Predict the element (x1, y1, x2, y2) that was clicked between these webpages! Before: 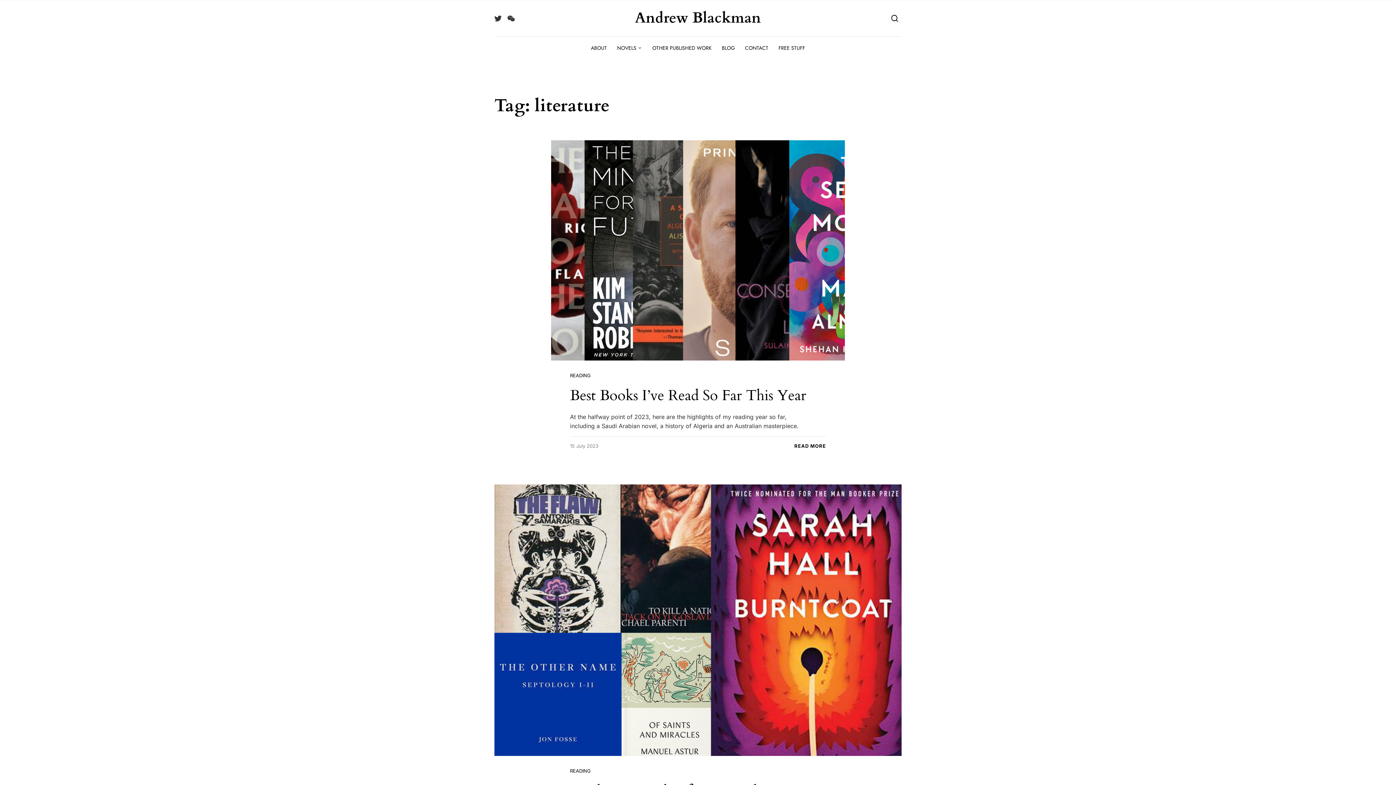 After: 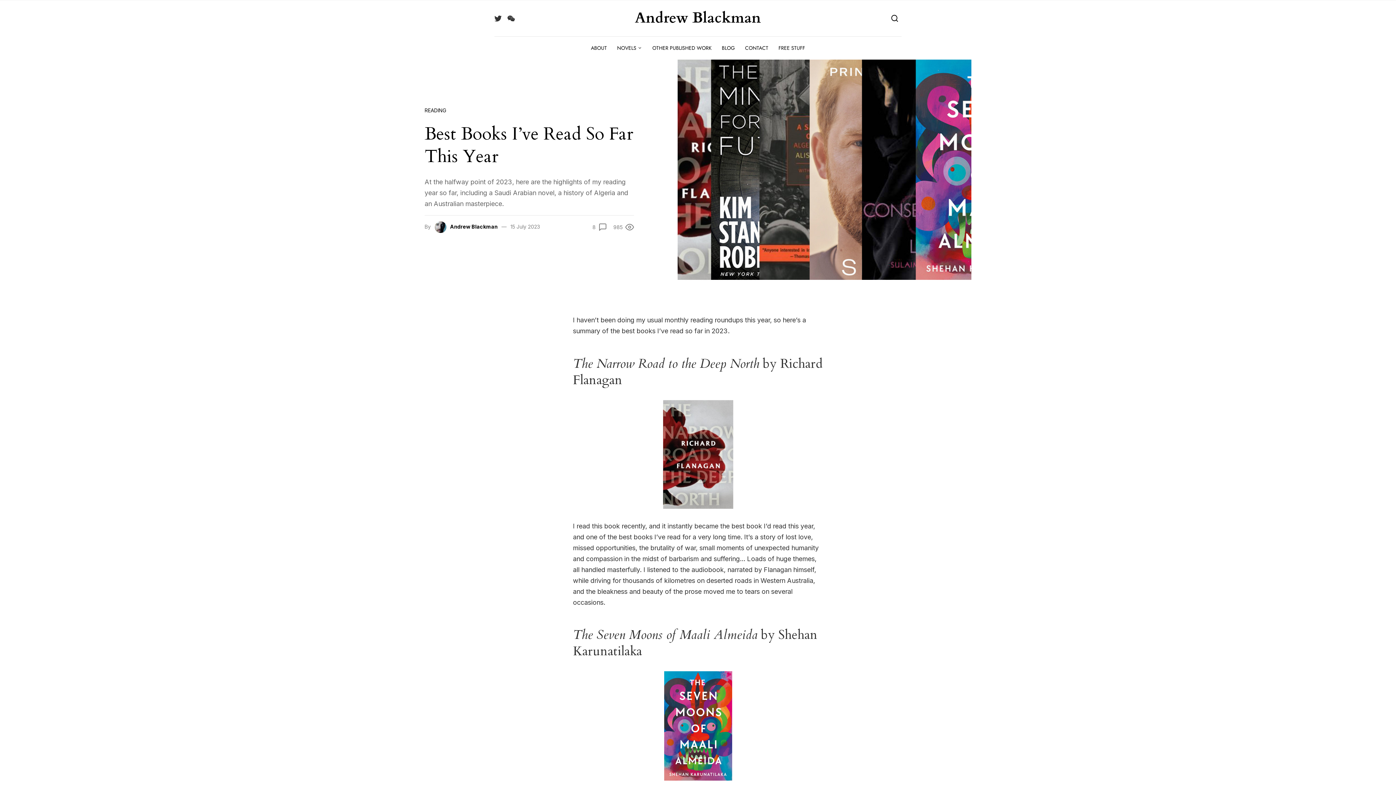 Action: bbox: (794, 443, 826, 449) label: READ MORE